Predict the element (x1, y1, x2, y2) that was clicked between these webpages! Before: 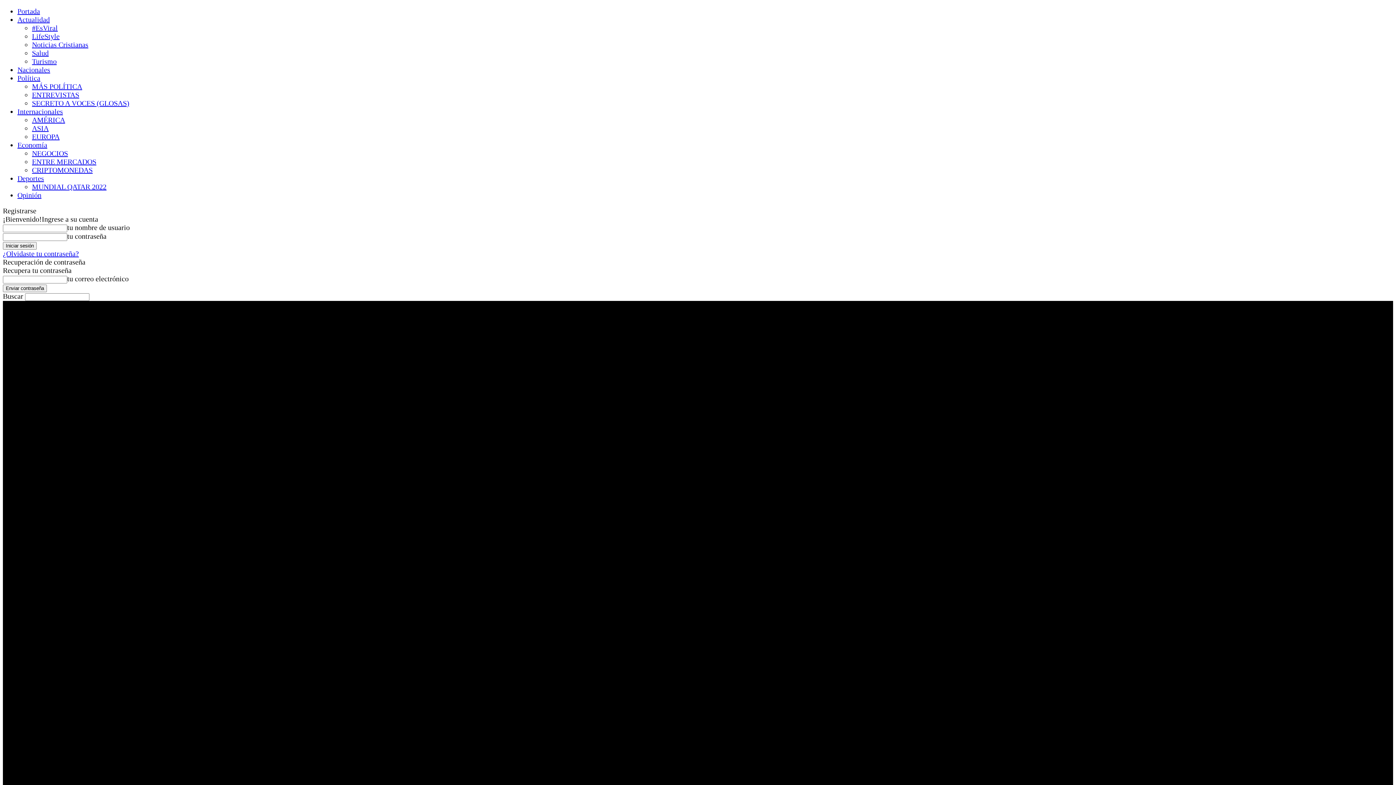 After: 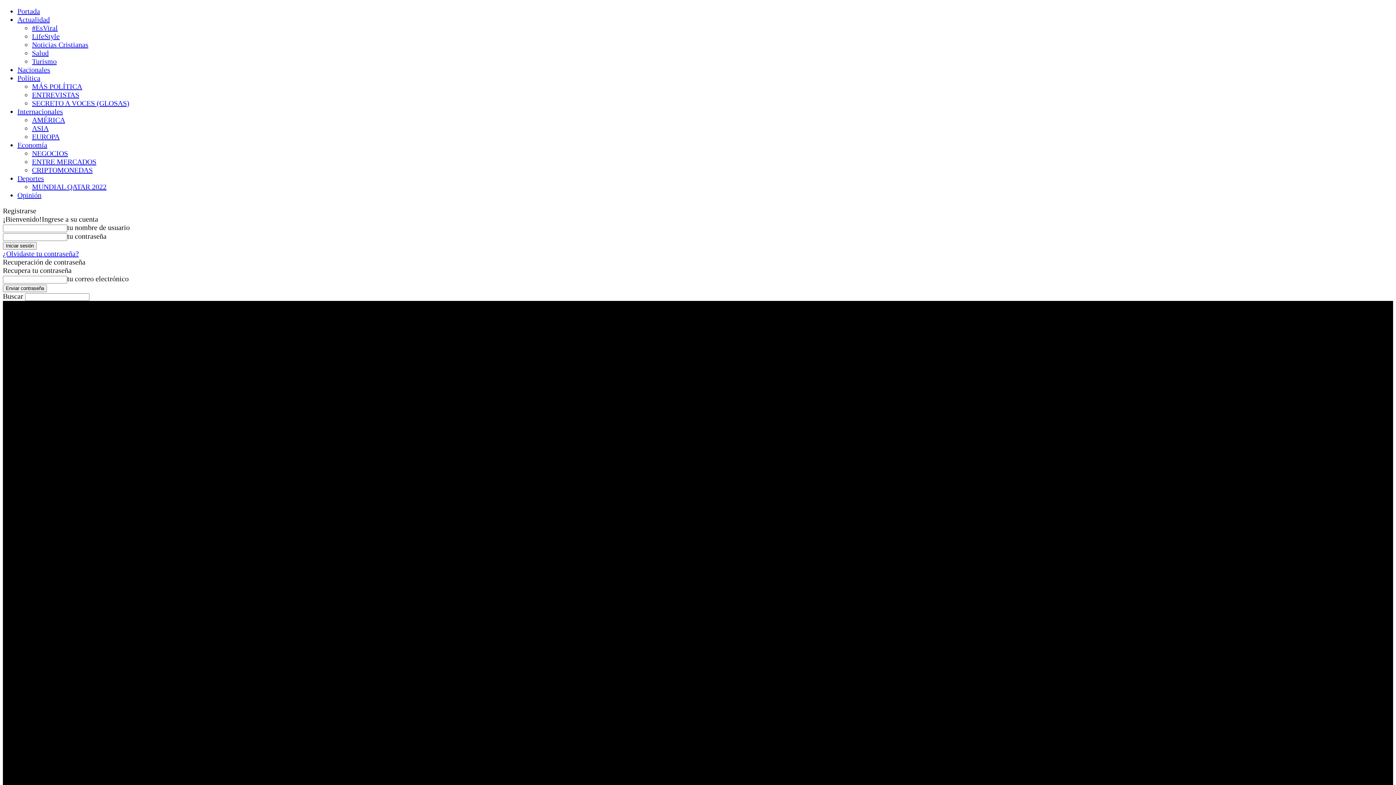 Action: bbox: (32, 124, 48, 132) label: ASIA